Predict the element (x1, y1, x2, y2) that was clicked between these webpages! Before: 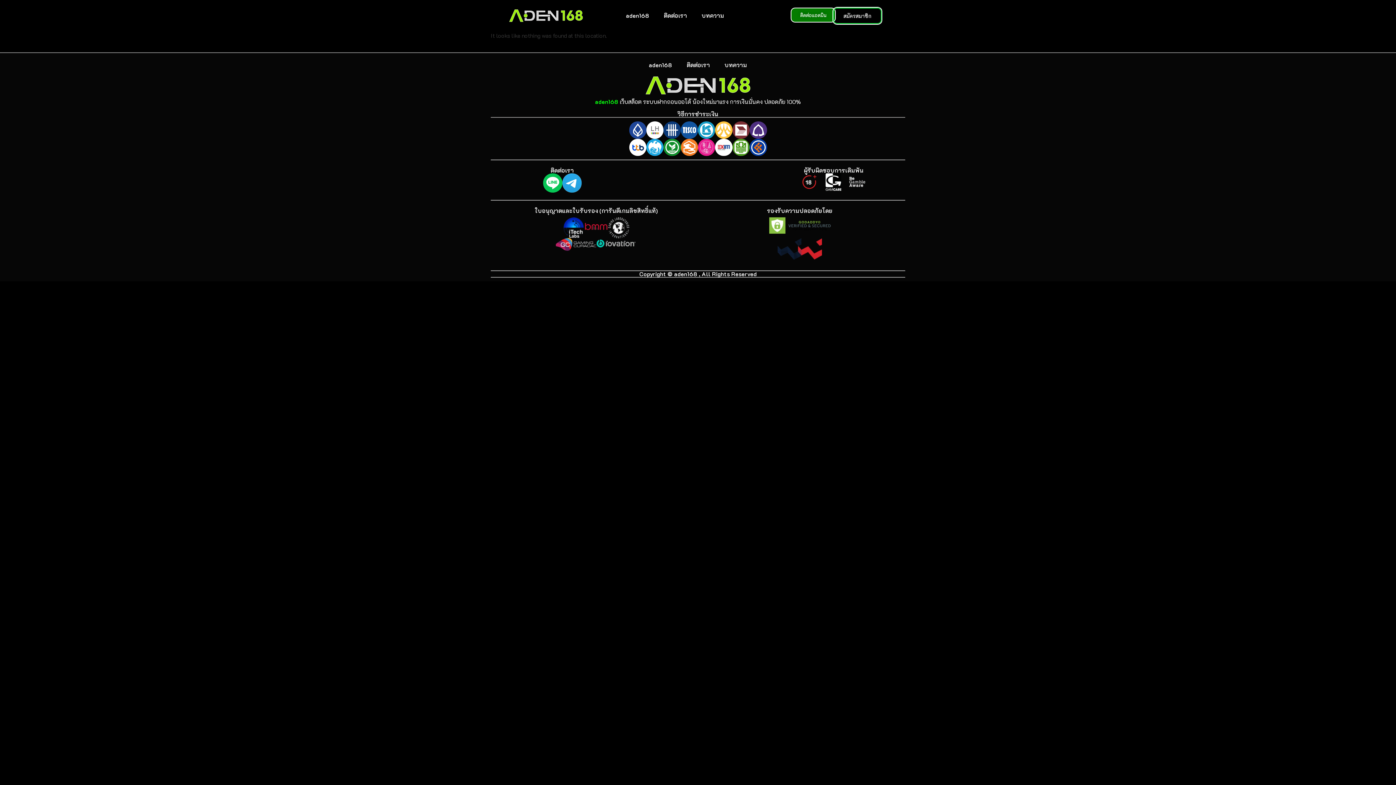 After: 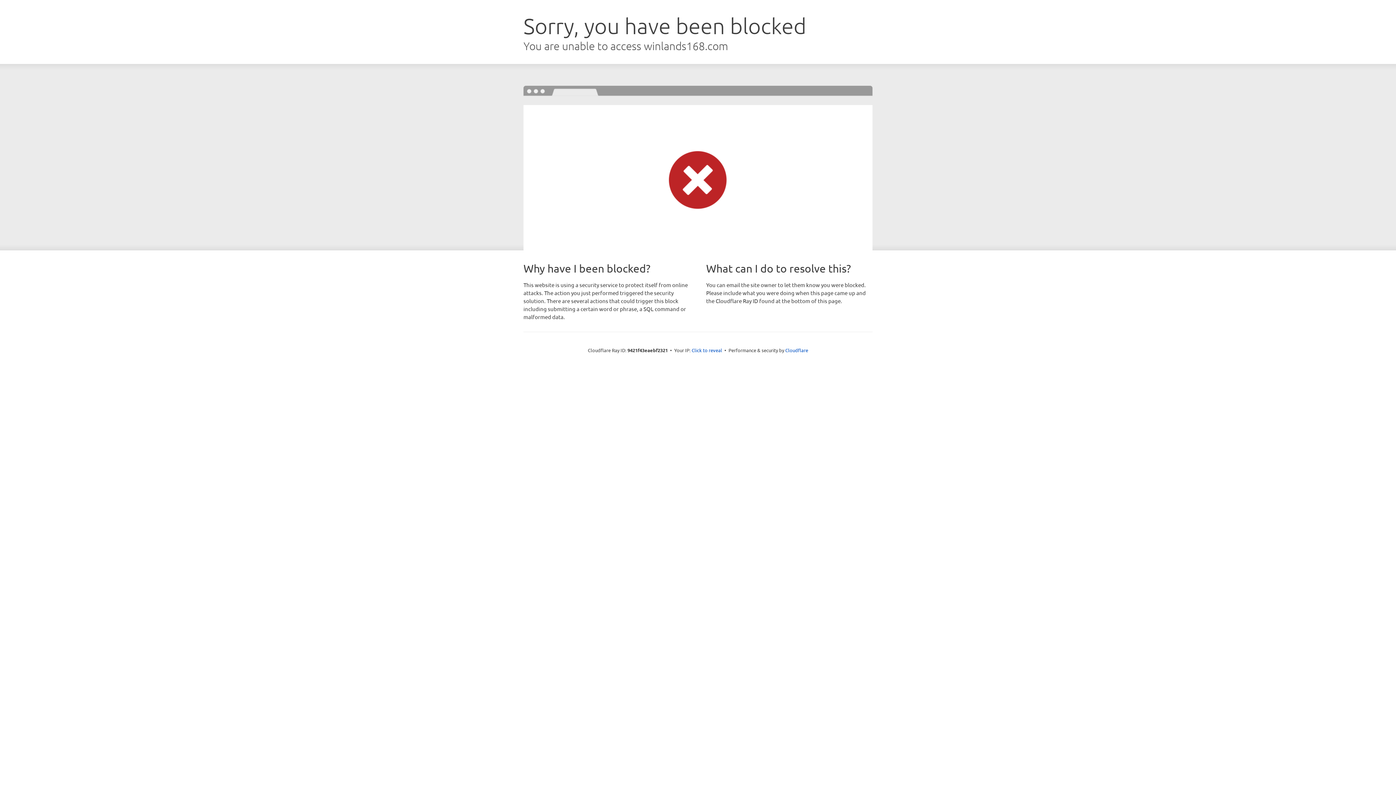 Action: bbox: (663, 121, 680, 138)